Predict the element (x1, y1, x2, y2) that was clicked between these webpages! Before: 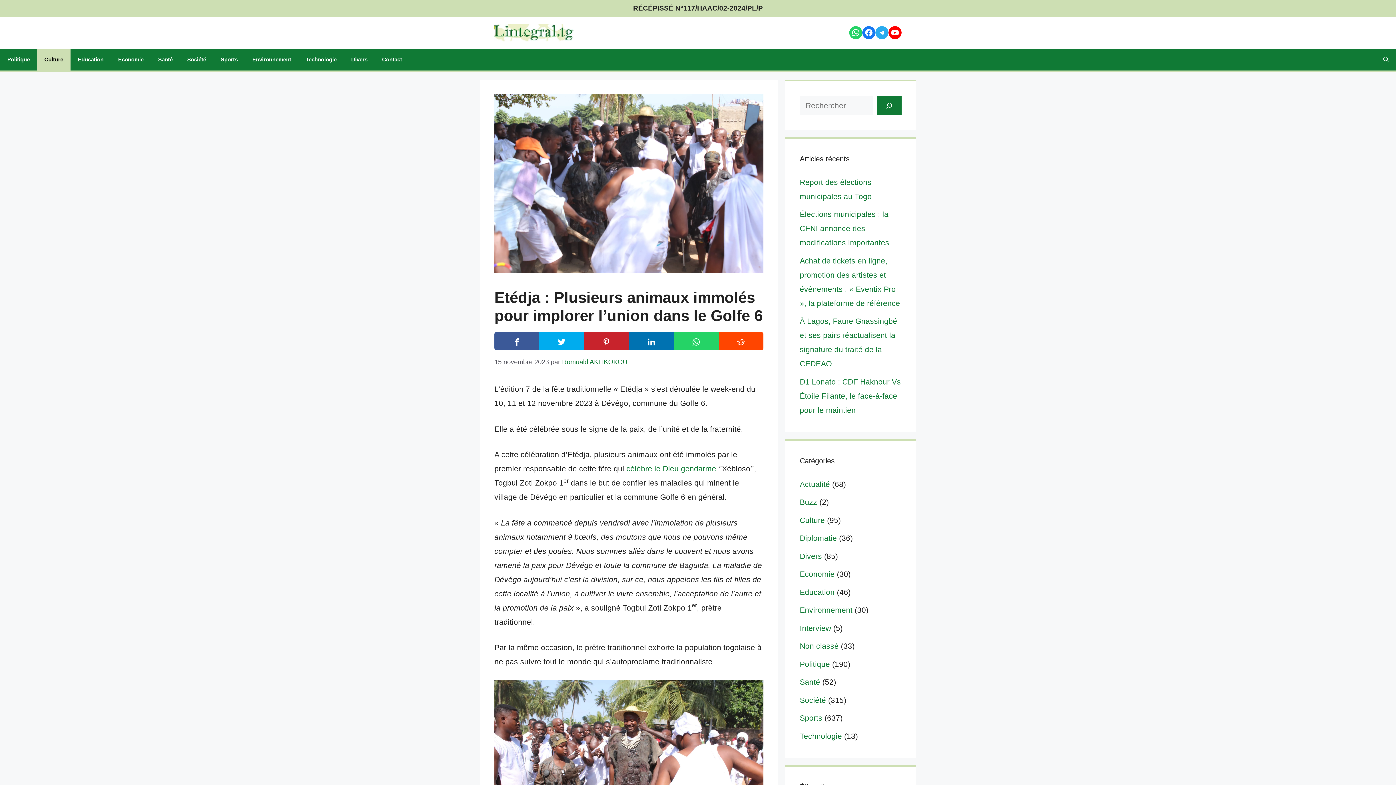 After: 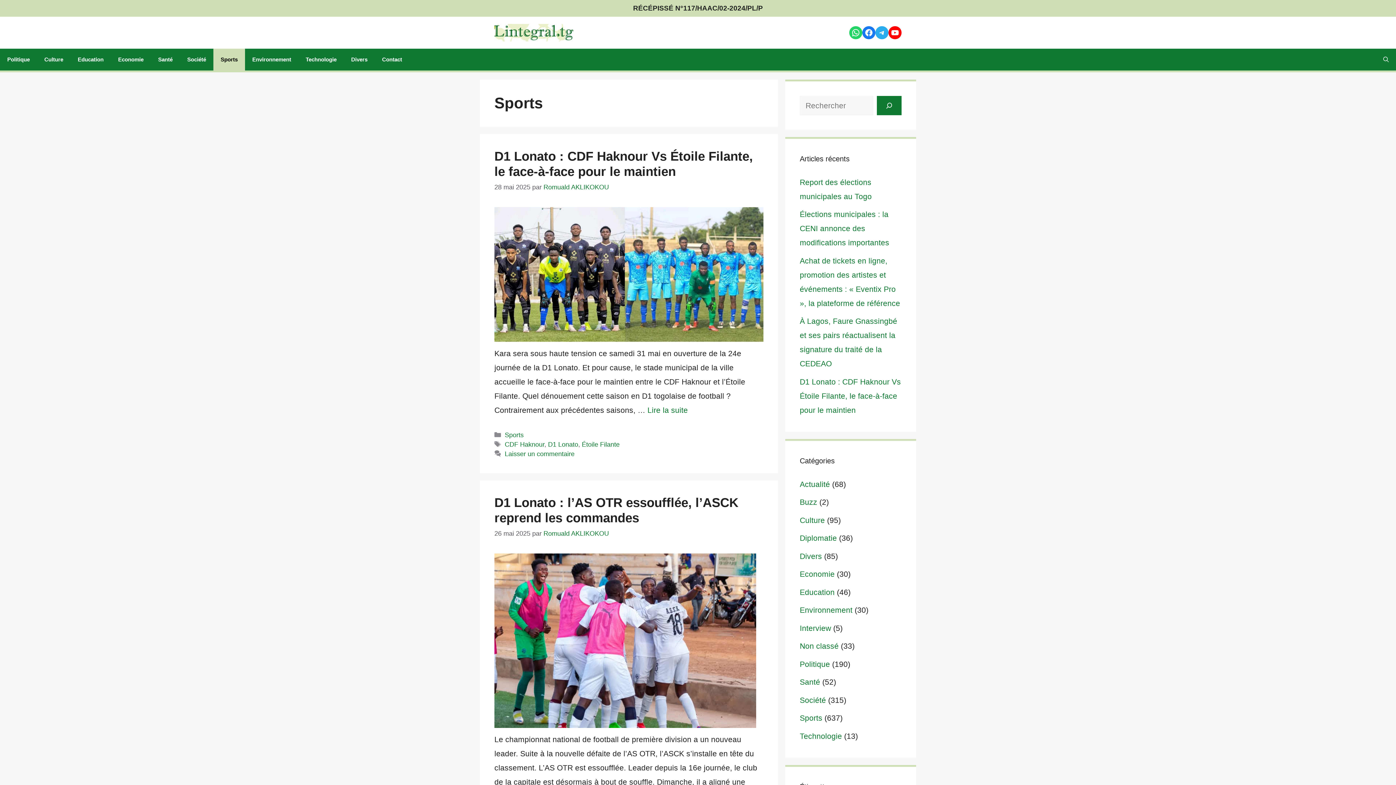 Action: bbox: (213, 48, 245, 70) label: Sports